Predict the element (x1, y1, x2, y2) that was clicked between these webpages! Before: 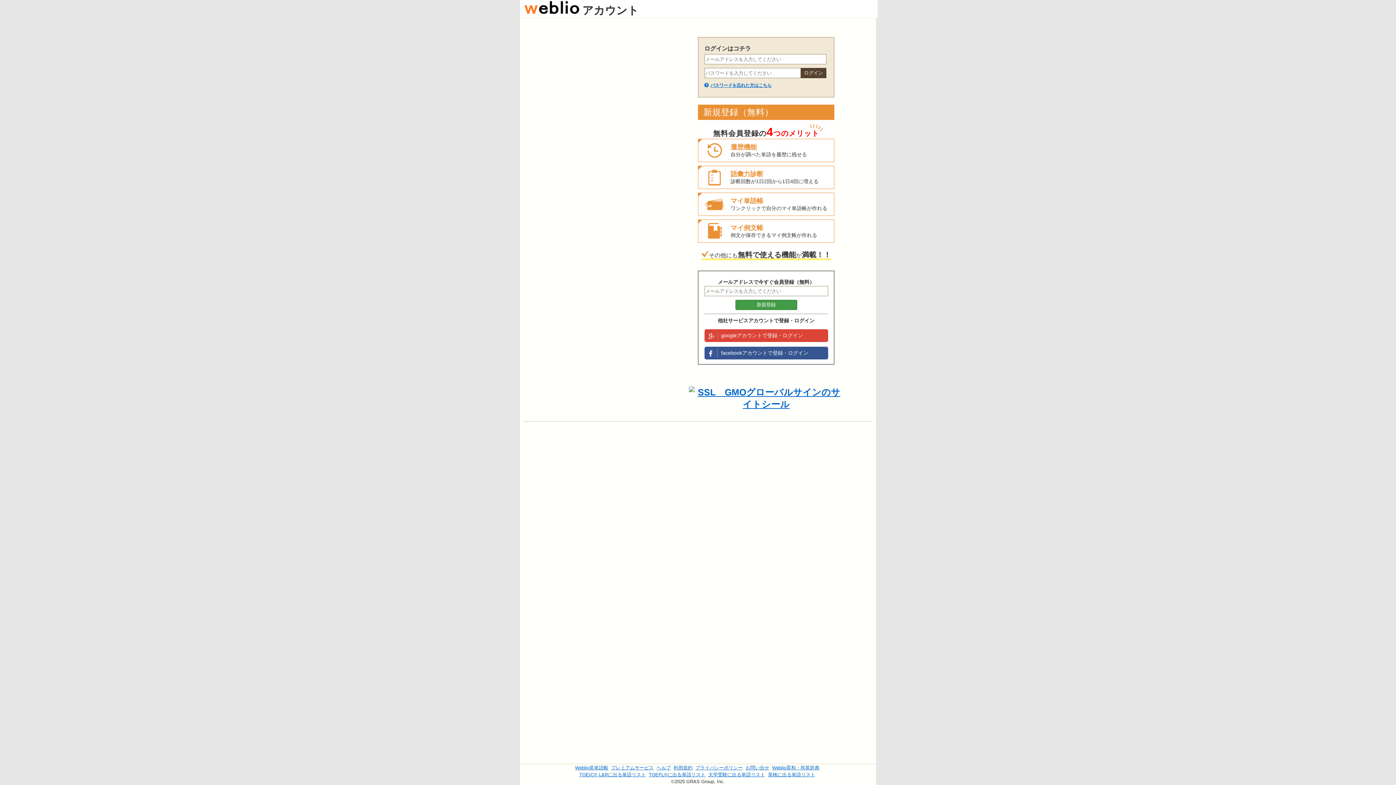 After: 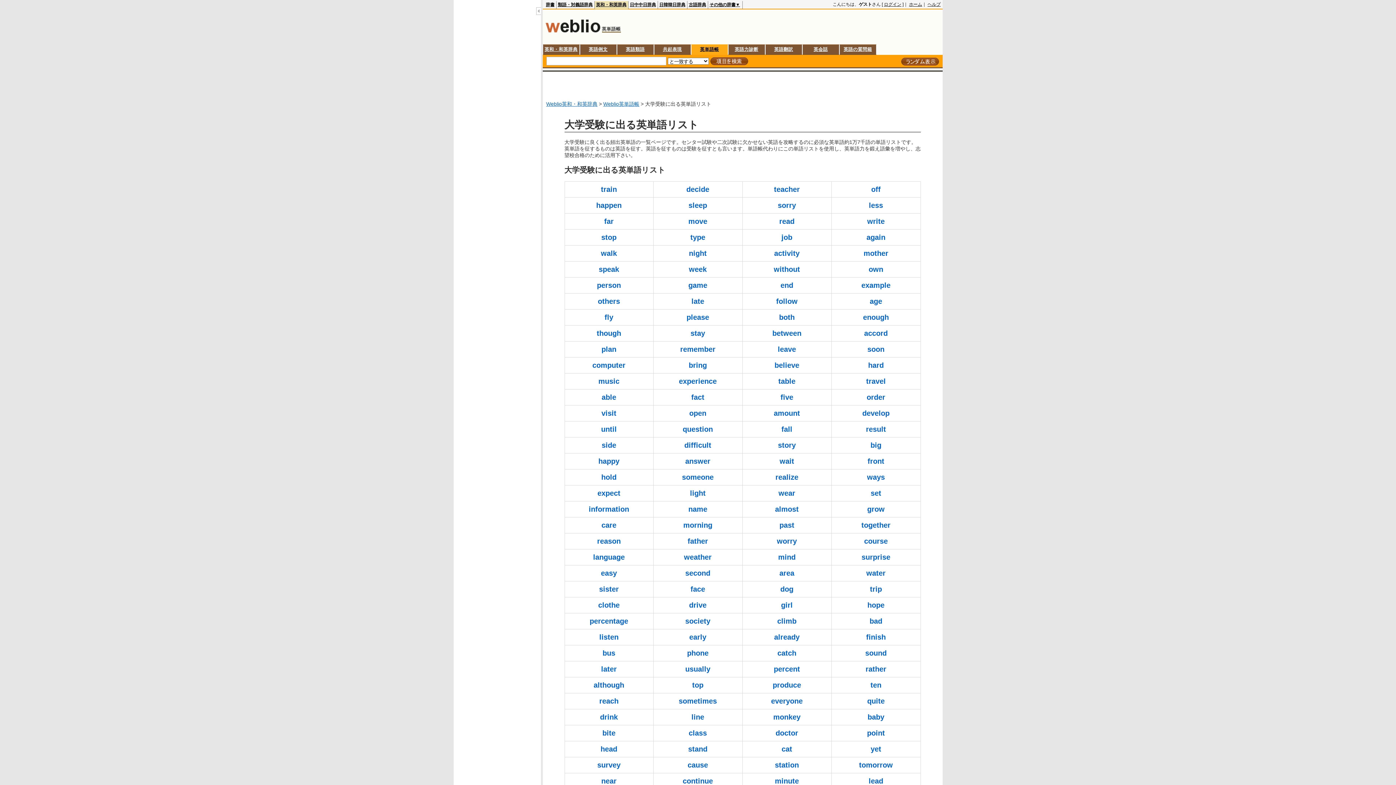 Action: label: 大学受験に出る単語リスト bbox: (708, 772, 765, 777)